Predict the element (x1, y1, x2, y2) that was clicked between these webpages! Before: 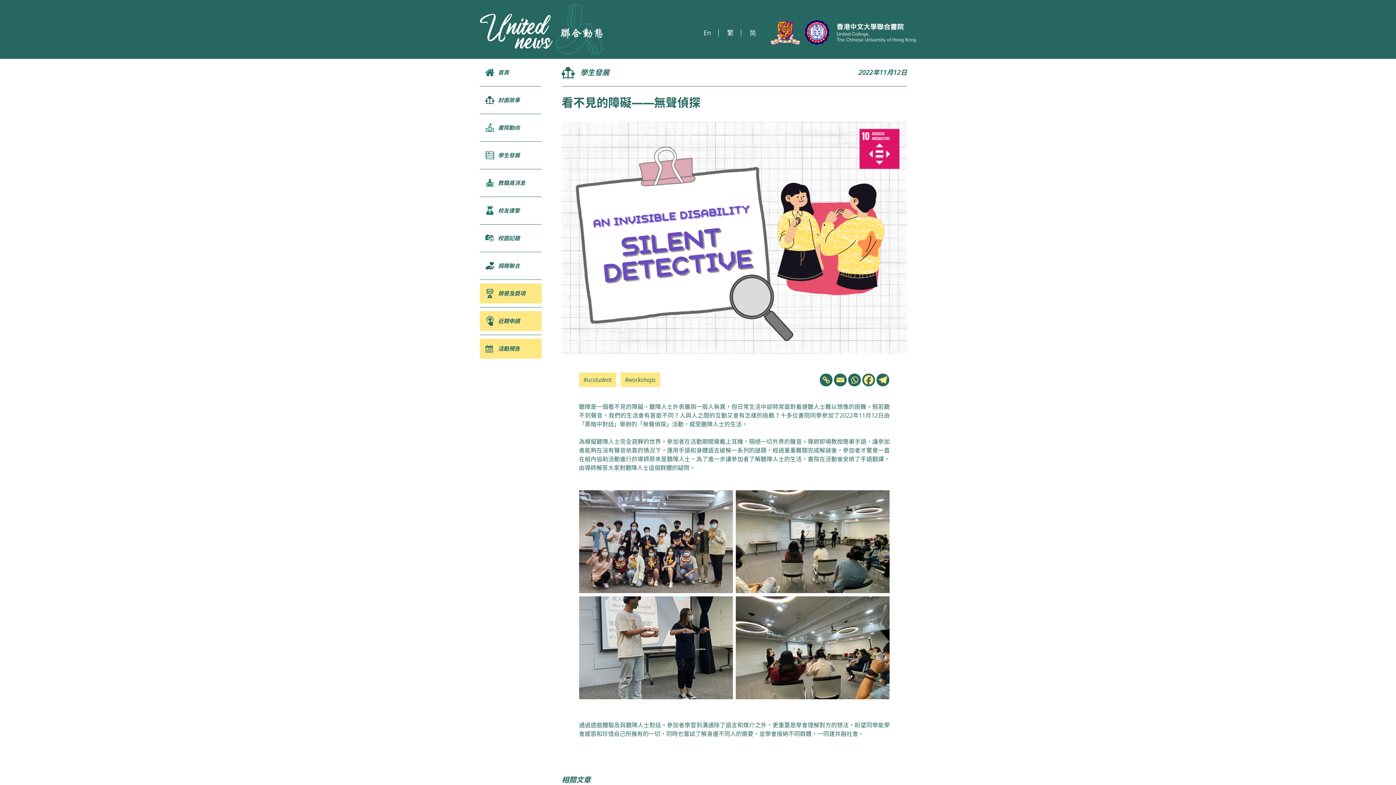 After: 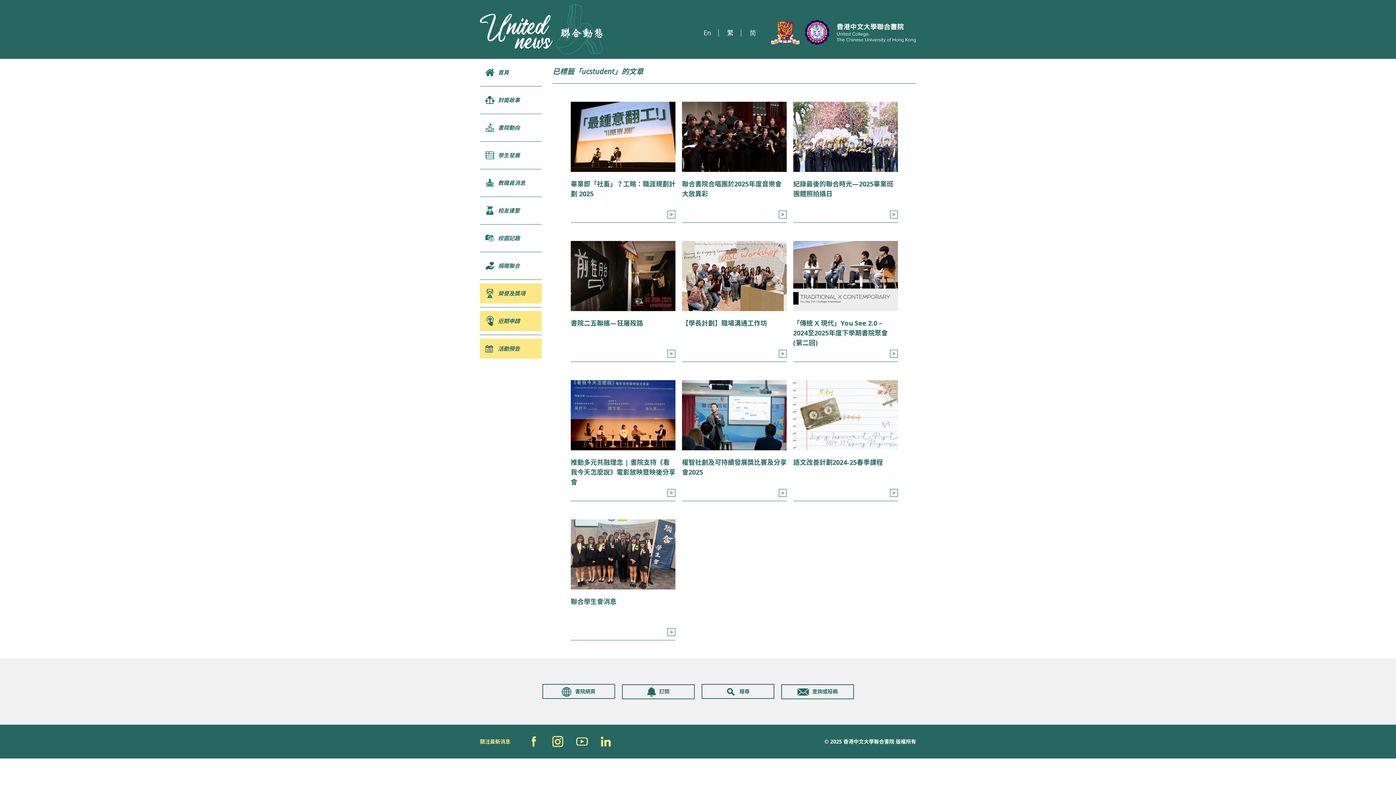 Action: label: #ucstudent bbox: (579, 372, 616, 387)